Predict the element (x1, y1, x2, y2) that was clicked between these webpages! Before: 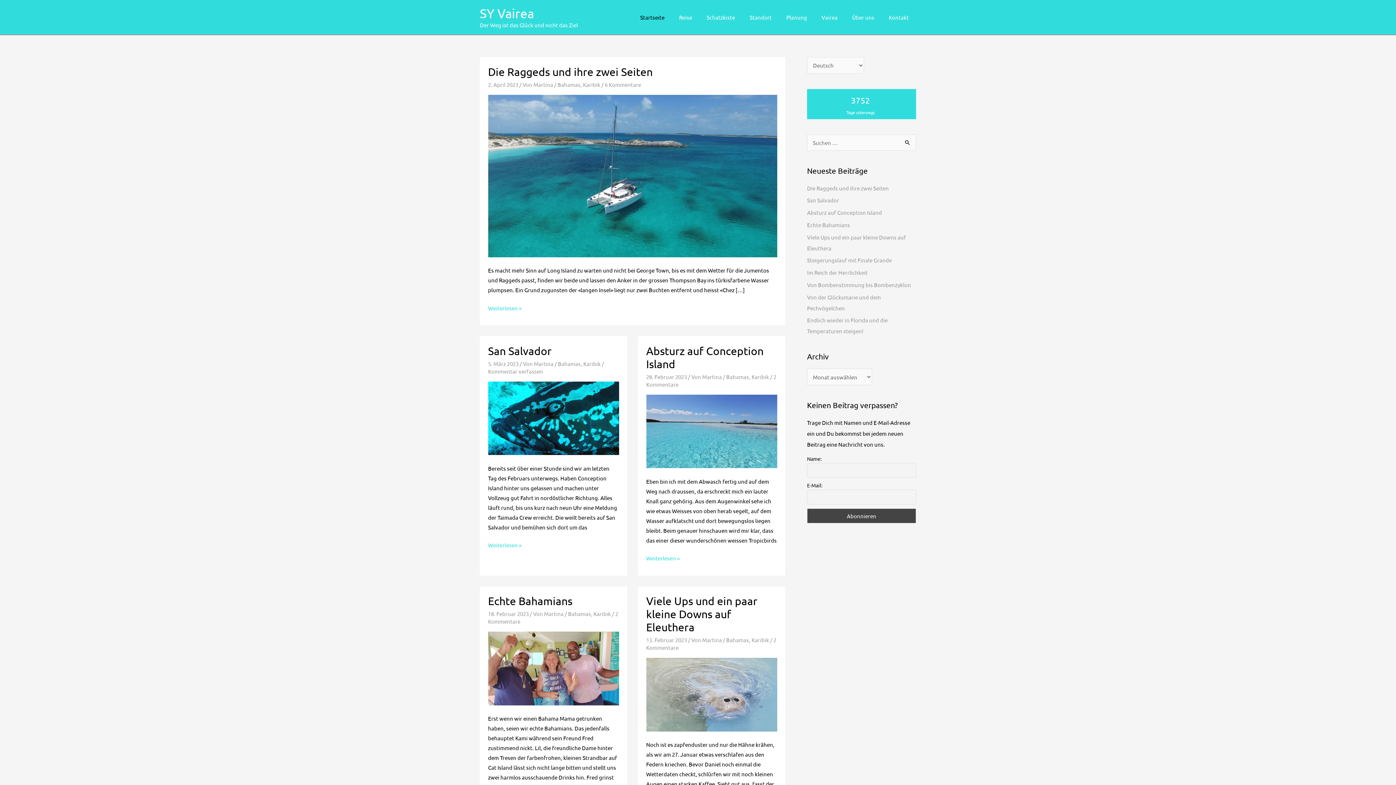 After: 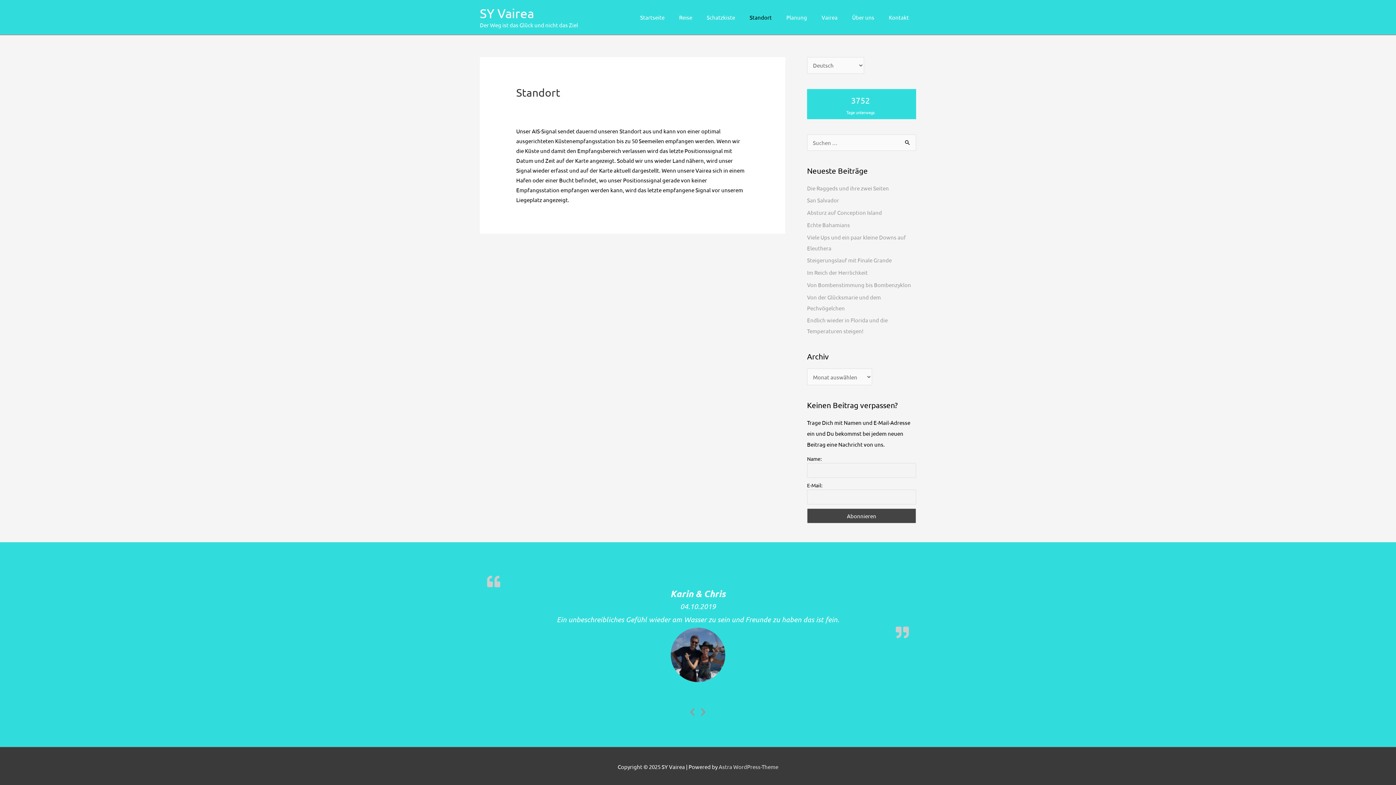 Action: label: Standort bbox: (742, 6, 779, 28)